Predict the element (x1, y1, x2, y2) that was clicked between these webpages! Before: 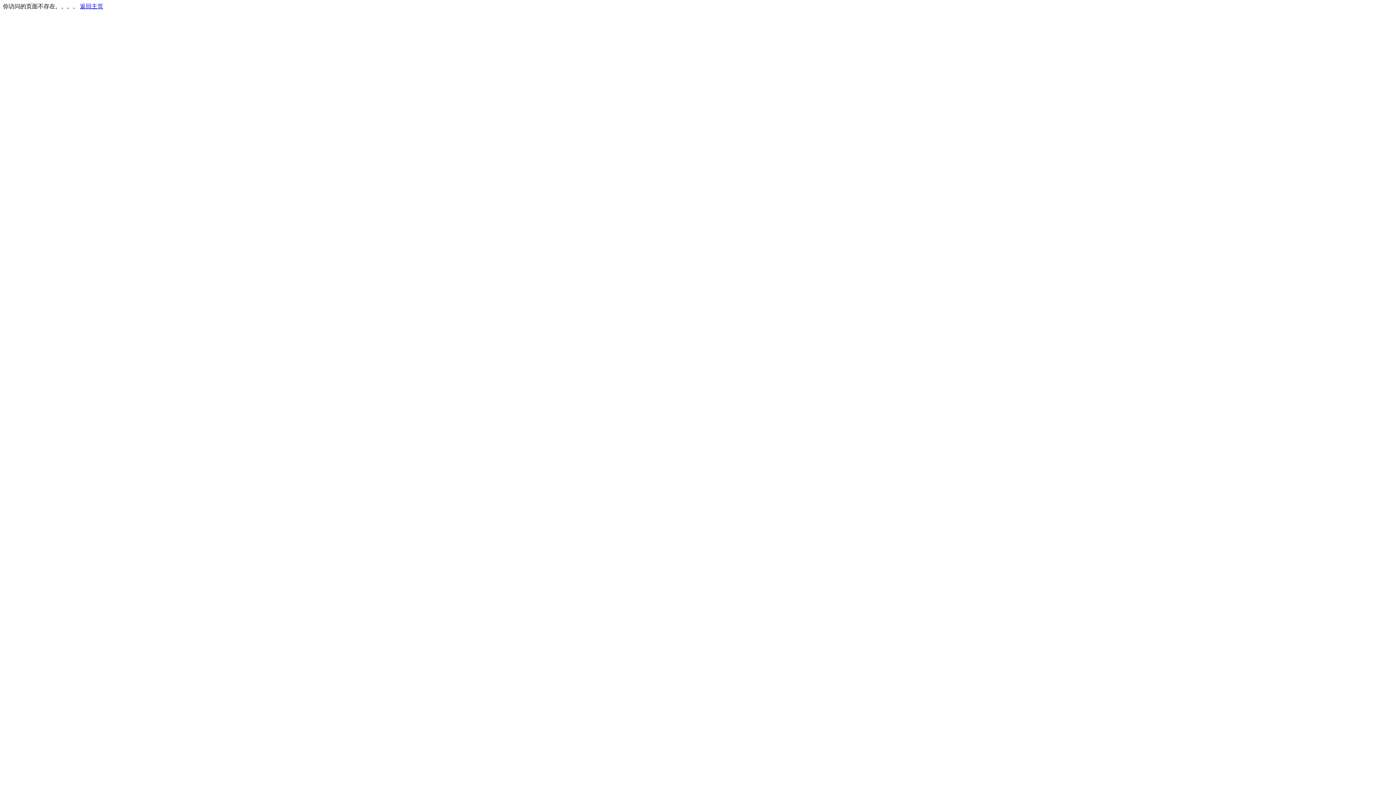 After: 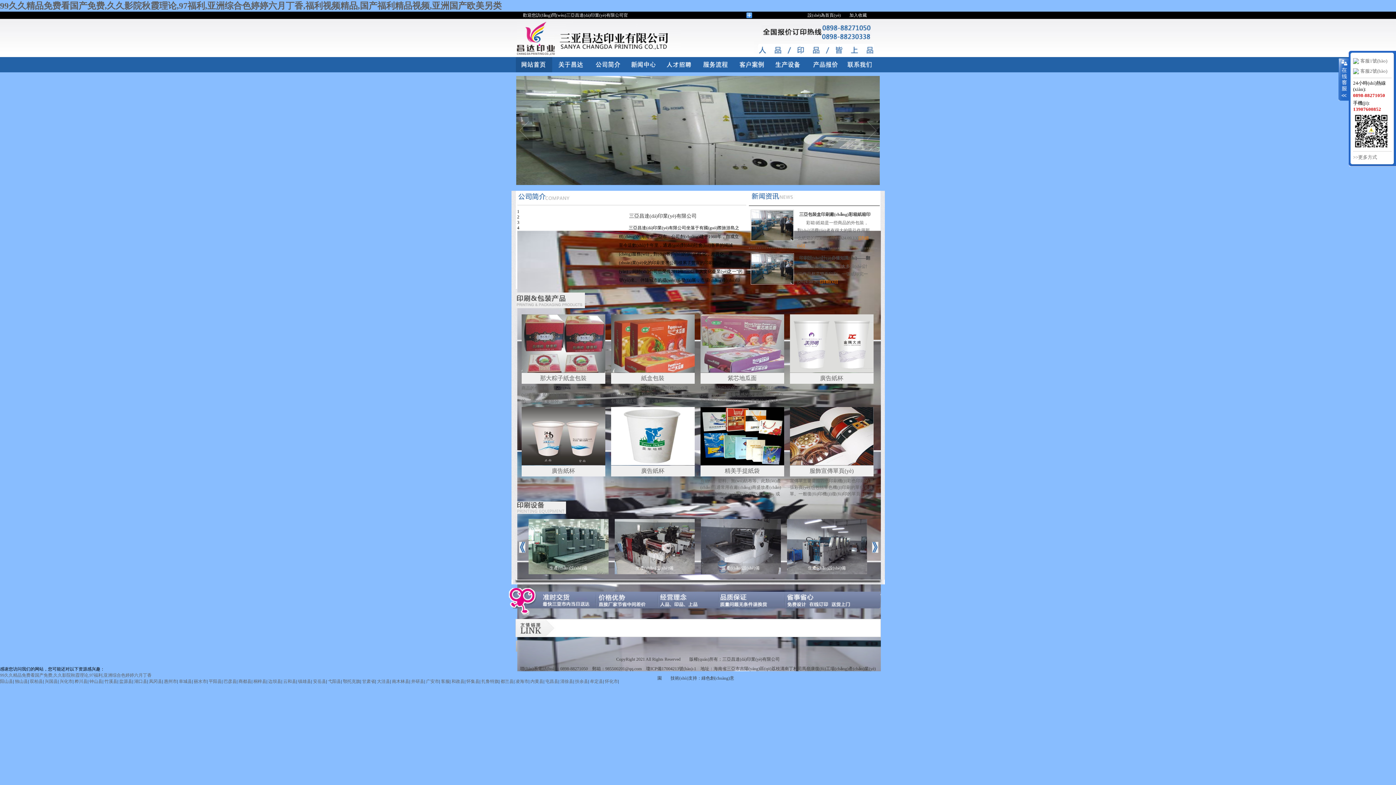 Action: bbox: (80, 3, 103, 9) label: 返回主页